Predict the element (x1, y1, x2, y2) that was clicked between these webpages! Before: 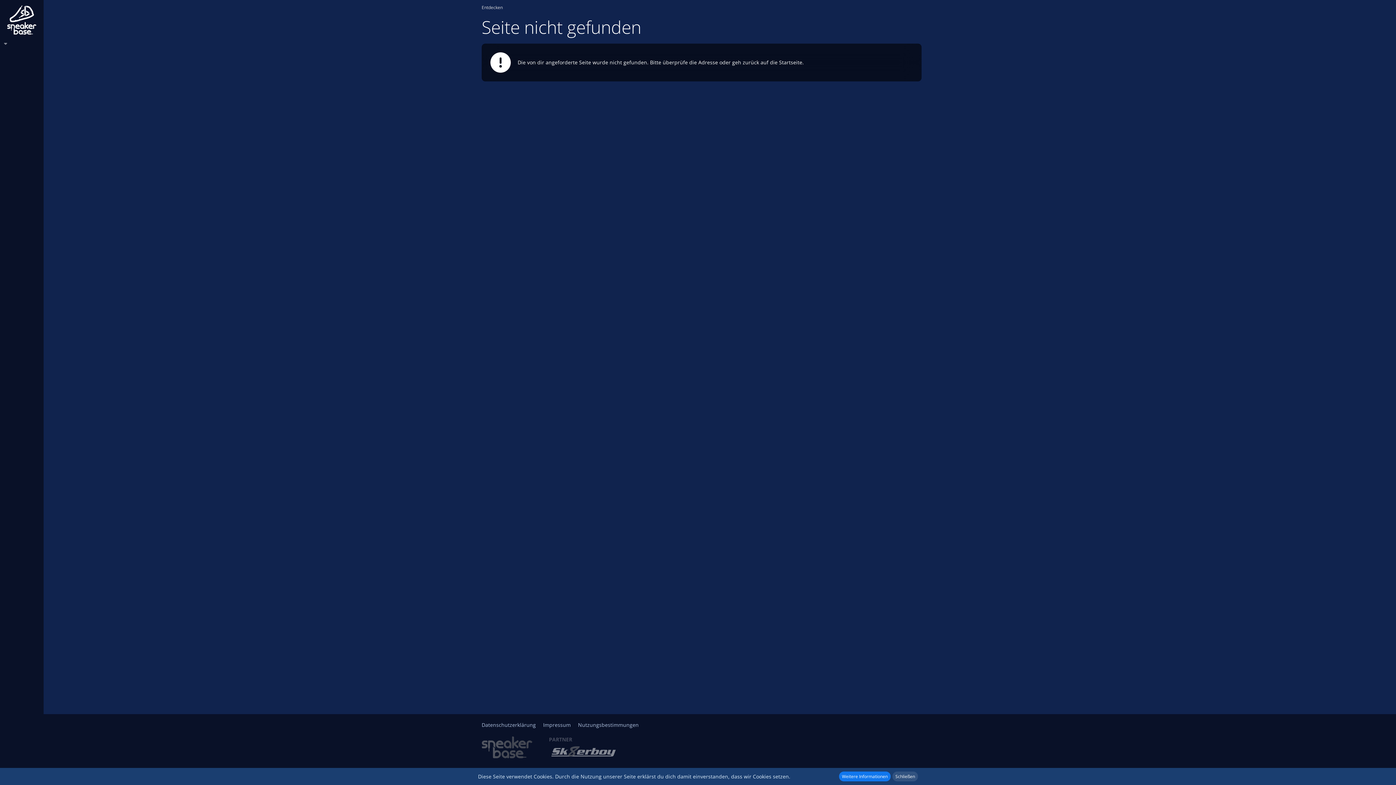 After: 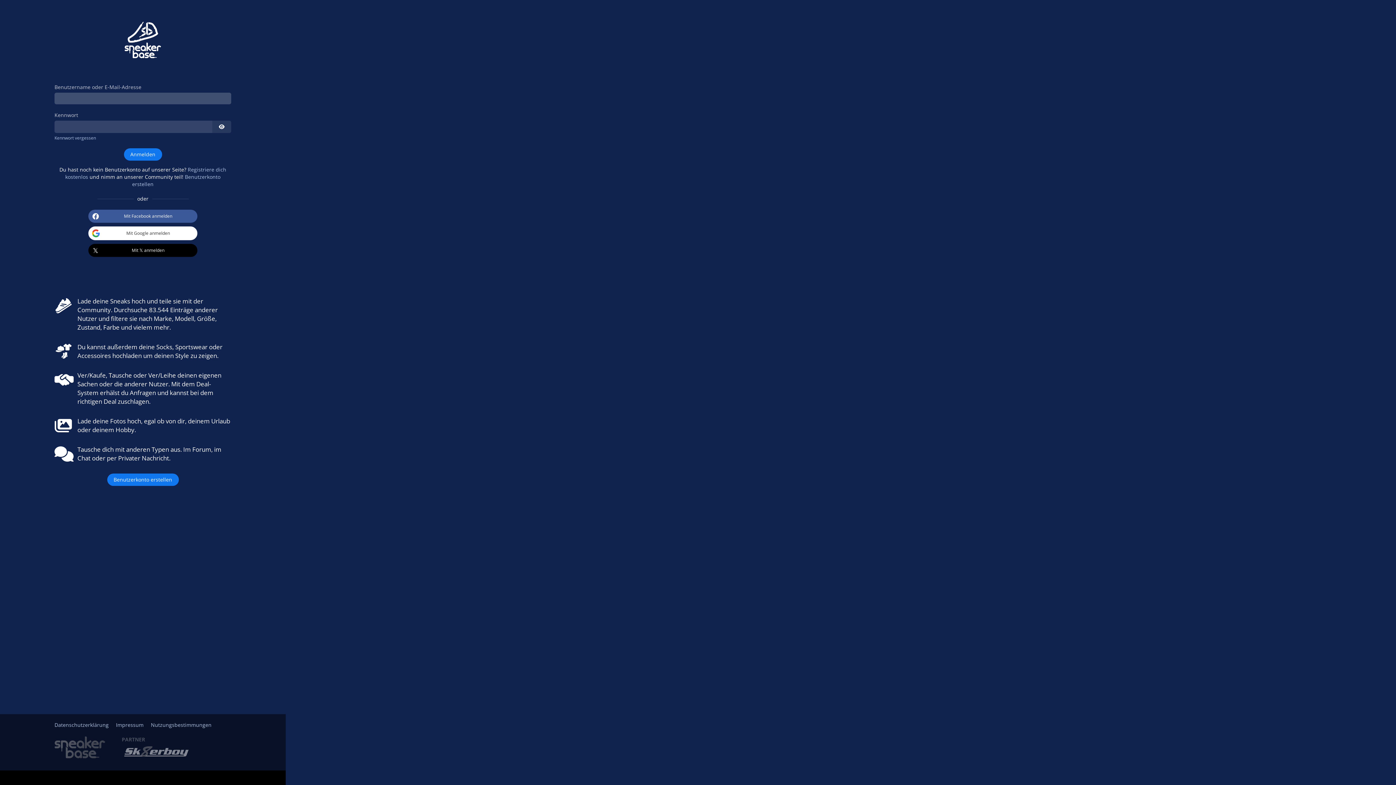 Action: bbox: (481, 743, 532, 750)